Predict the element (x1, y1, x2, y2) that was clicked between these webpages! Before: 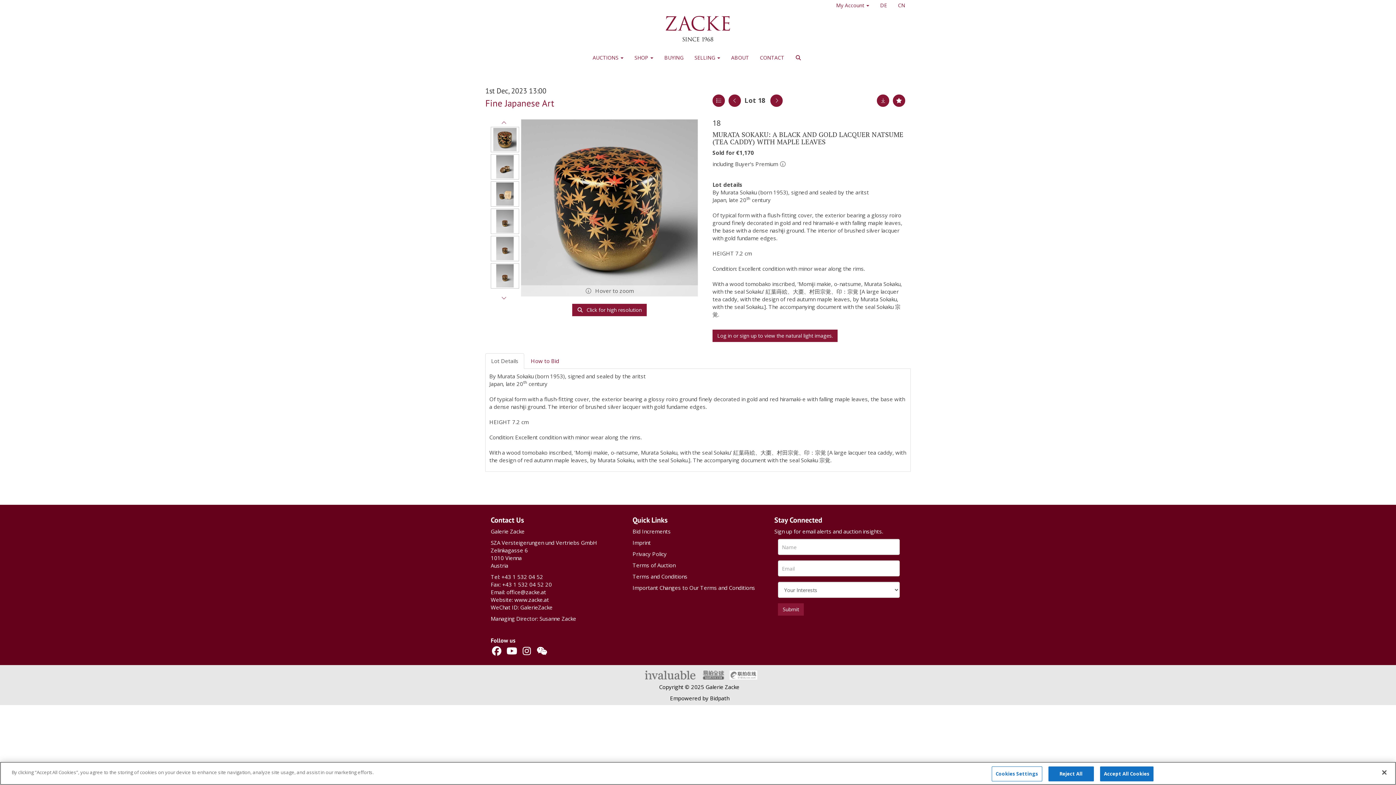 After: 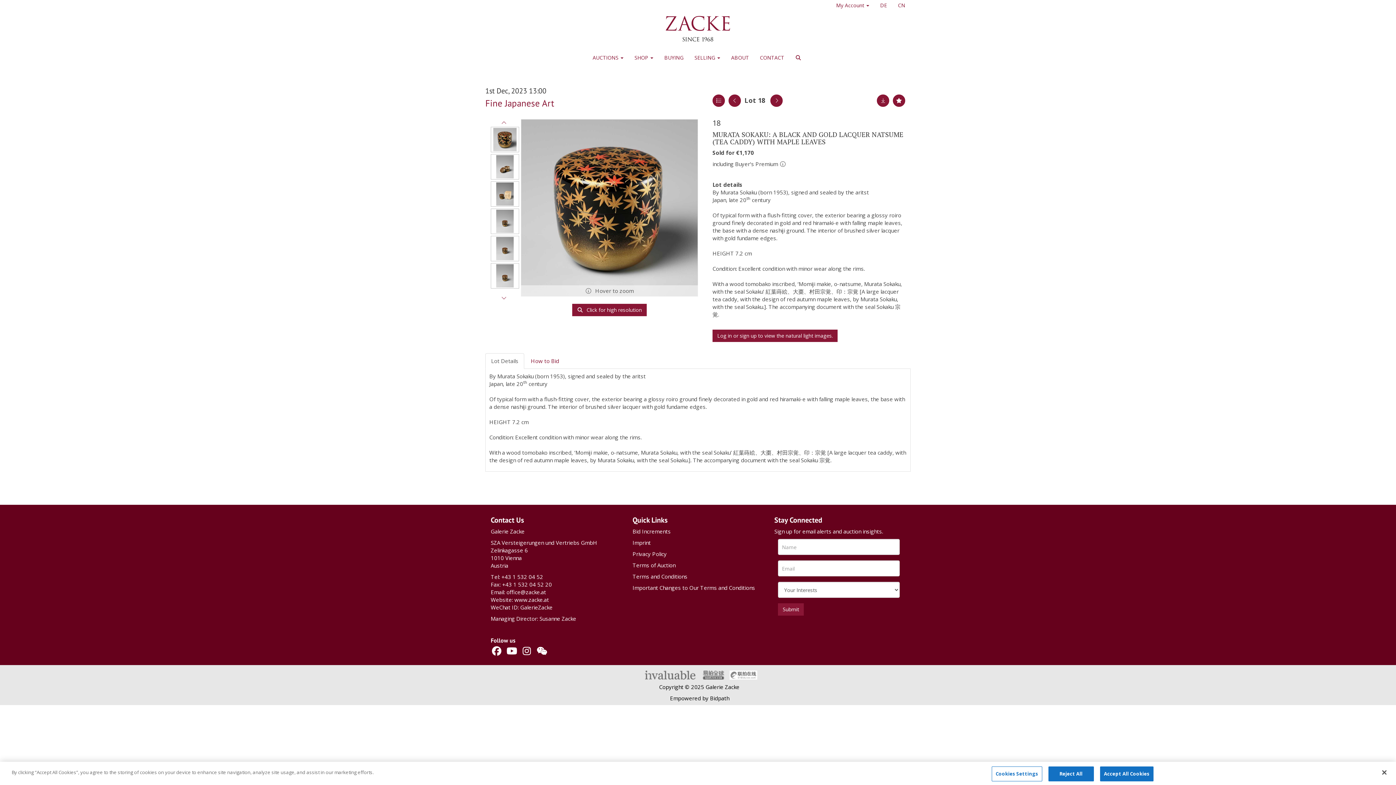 Action: label: Terms of Auction bbox: (632, 561, 675, 569)